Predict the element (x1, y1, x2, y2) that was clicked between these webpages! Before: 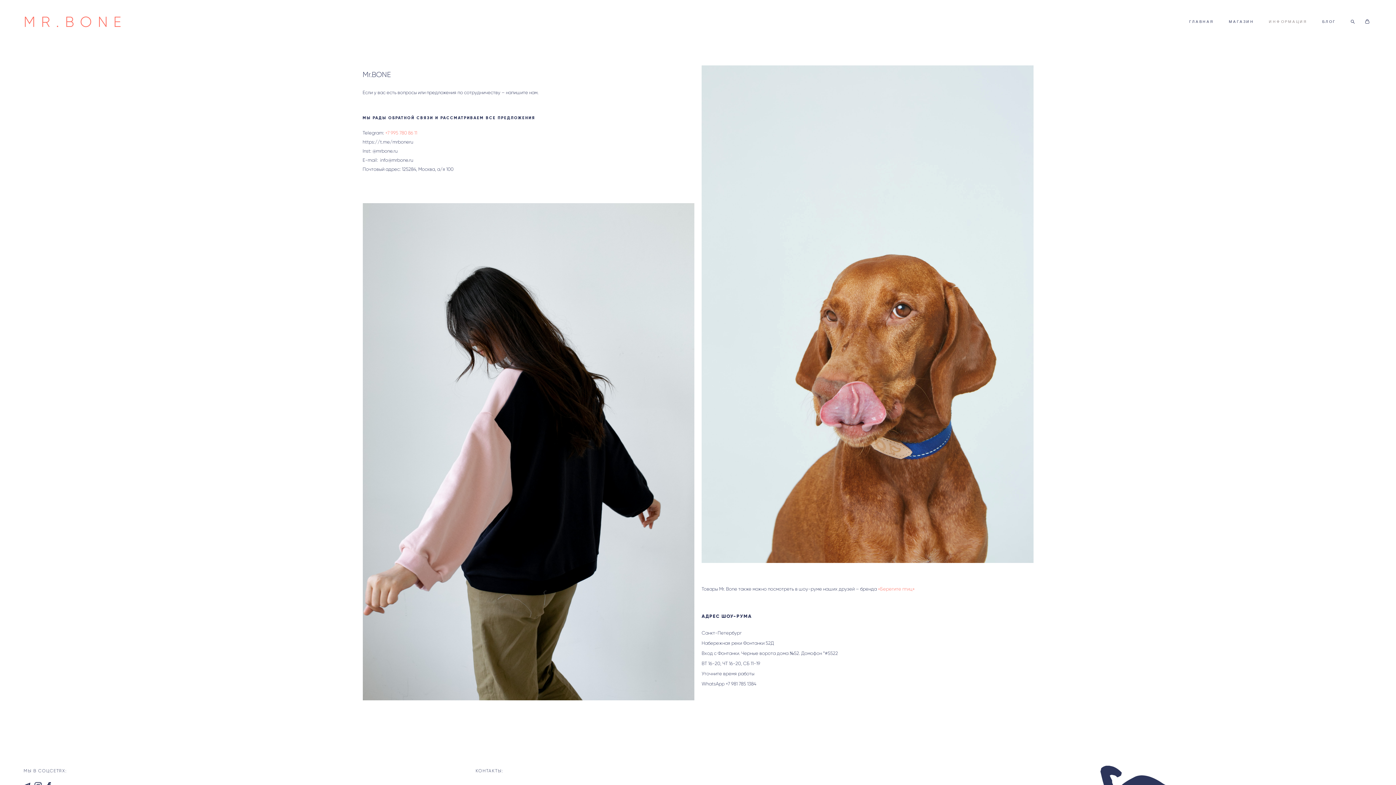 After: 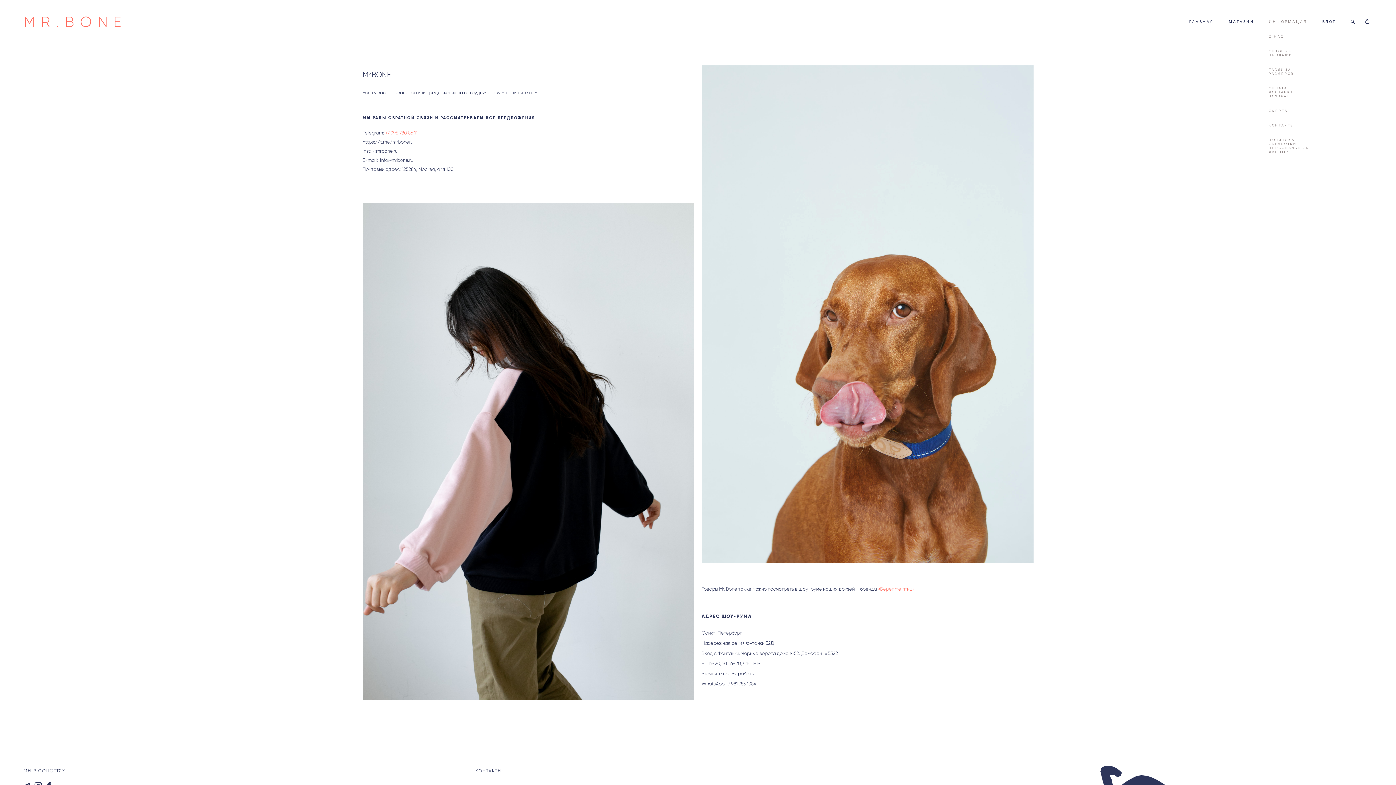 Action: bbox: (1269, 18, 1308, 24) label: ИНФОРМАЦИЯ